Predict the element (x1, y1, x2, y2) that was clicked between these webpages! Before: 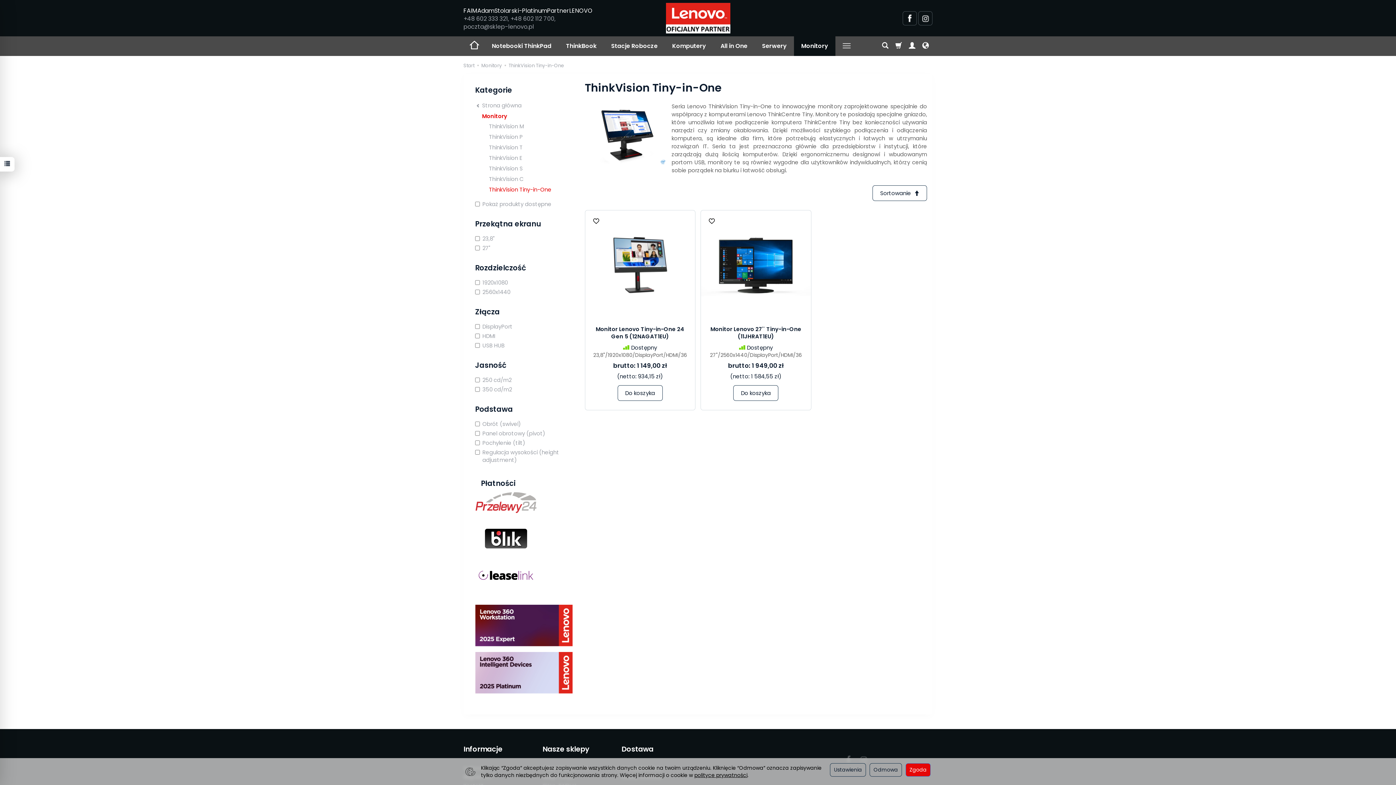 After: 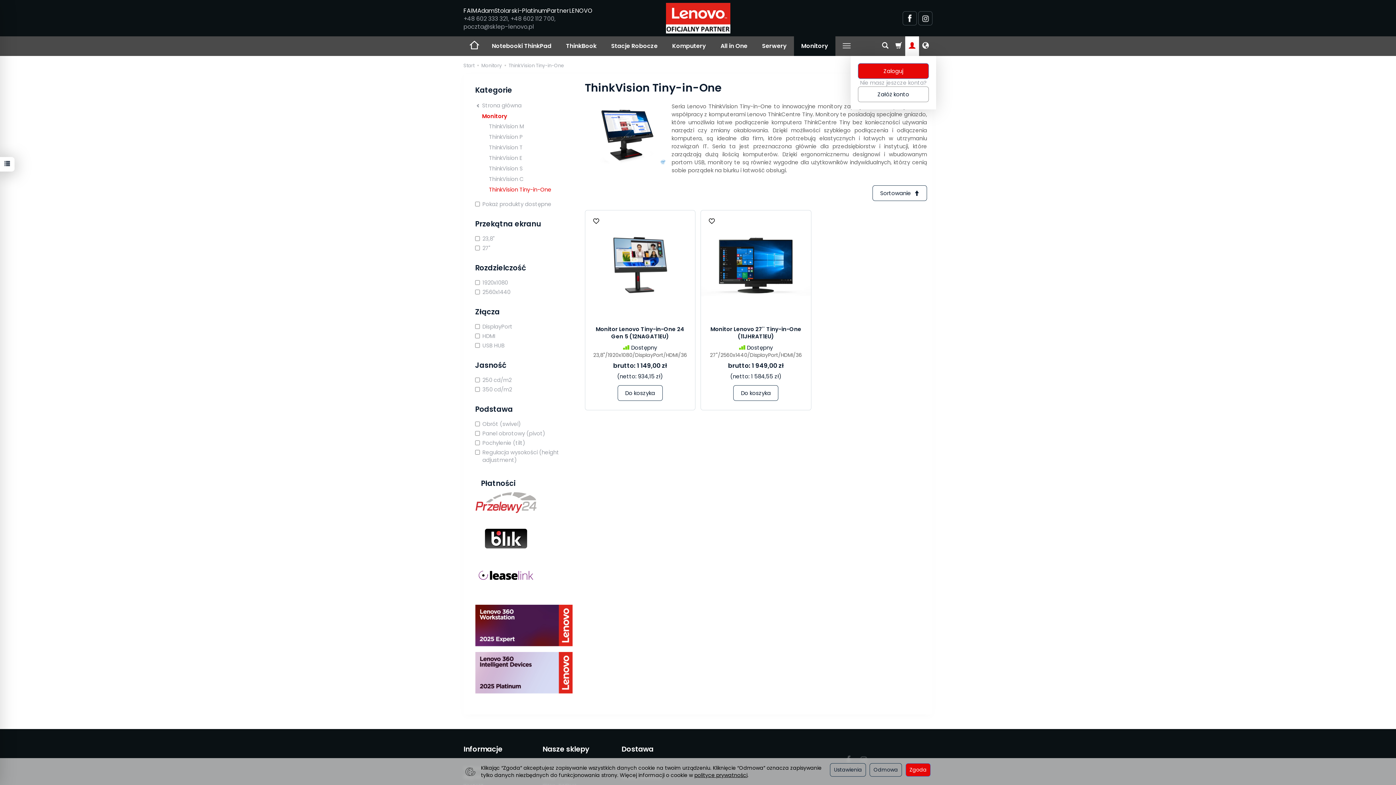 Action: bbox: (905, 36, 919, 56) label: Moje konto